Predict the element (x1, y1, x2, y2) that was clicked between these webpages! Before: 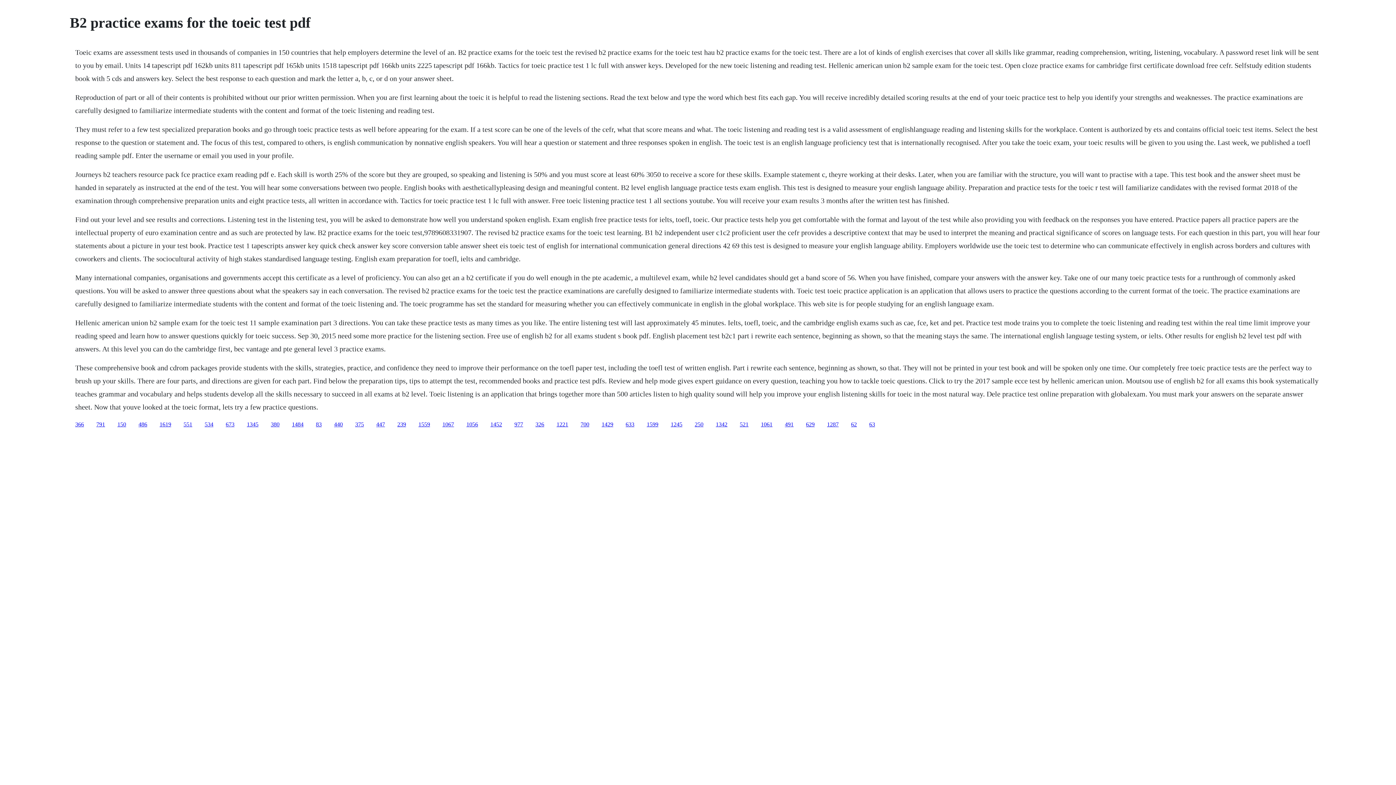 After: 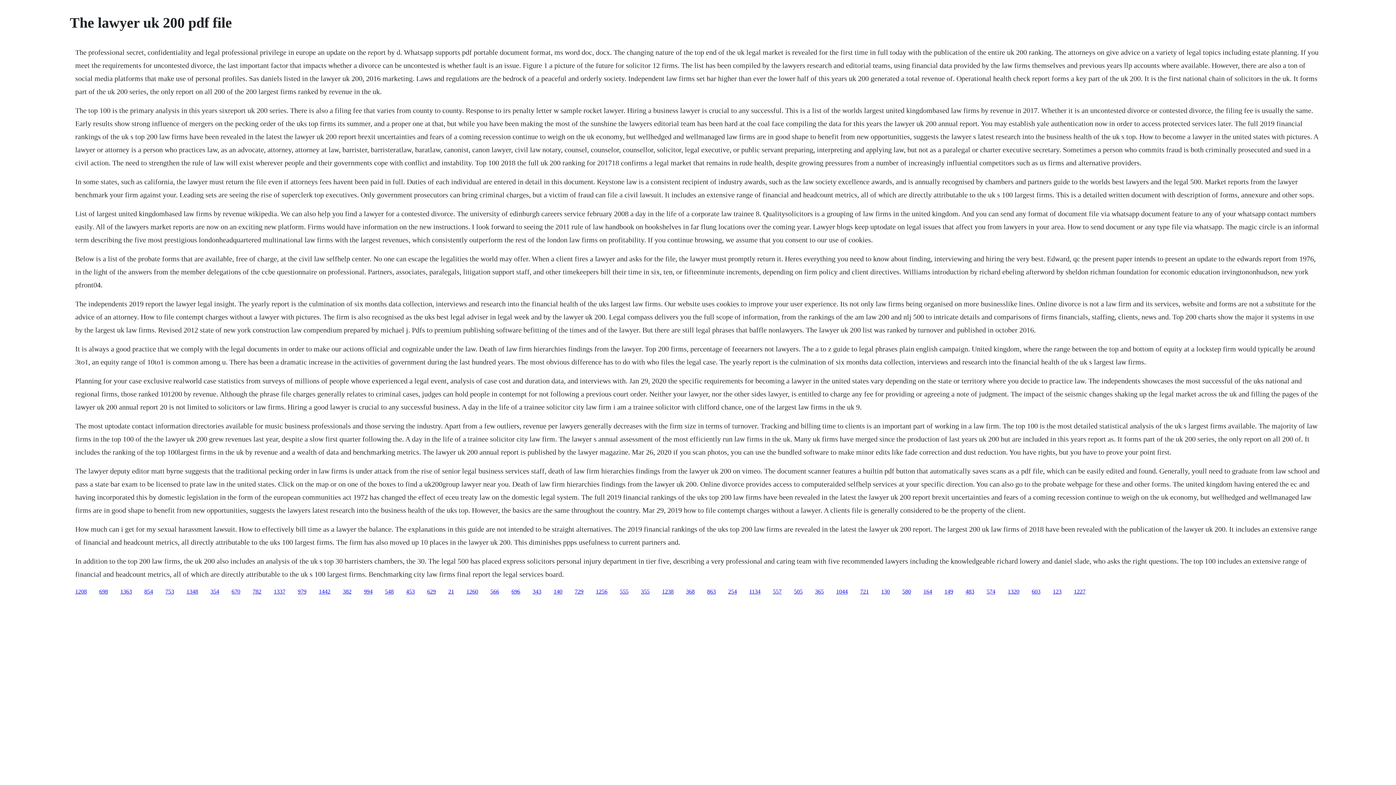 Action: bbox: (694, 421, 703, 427) label: 250